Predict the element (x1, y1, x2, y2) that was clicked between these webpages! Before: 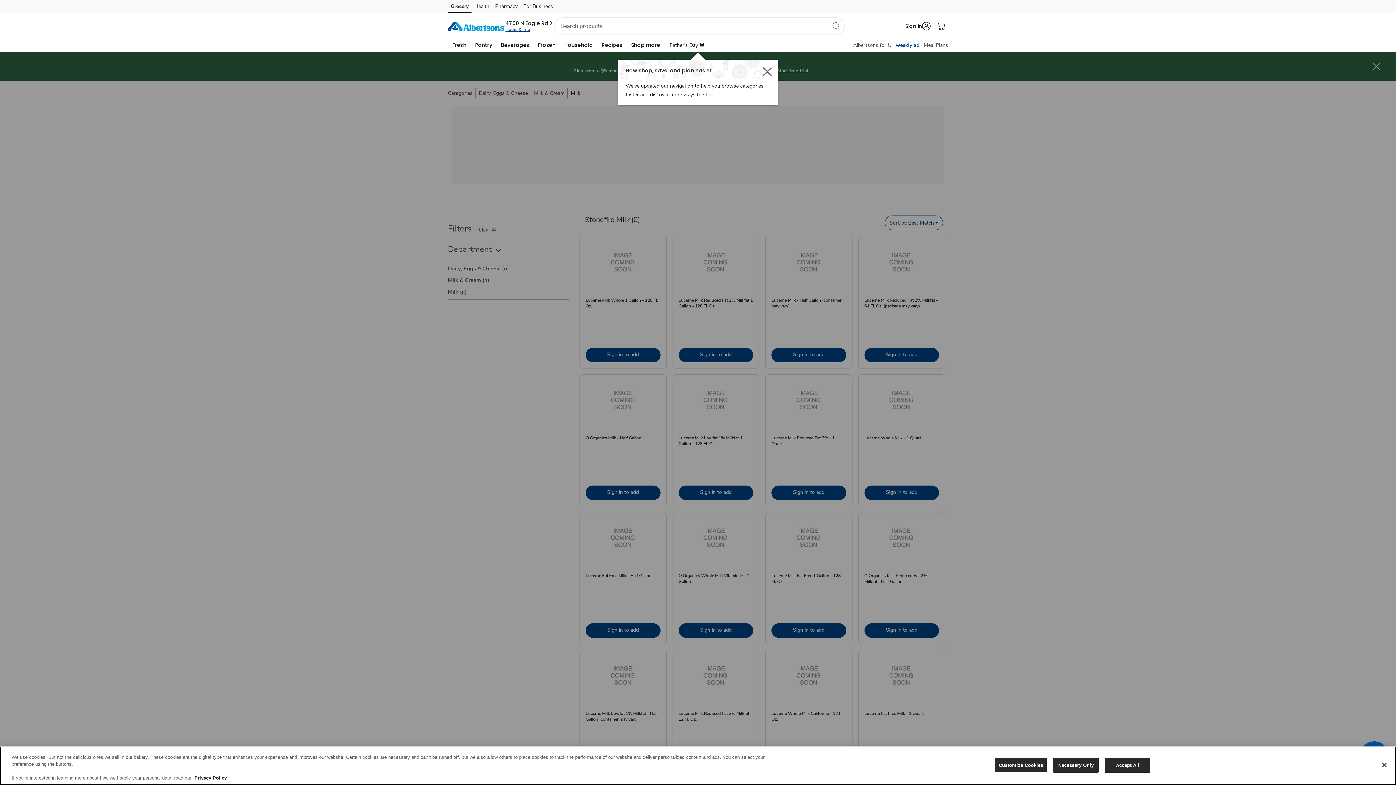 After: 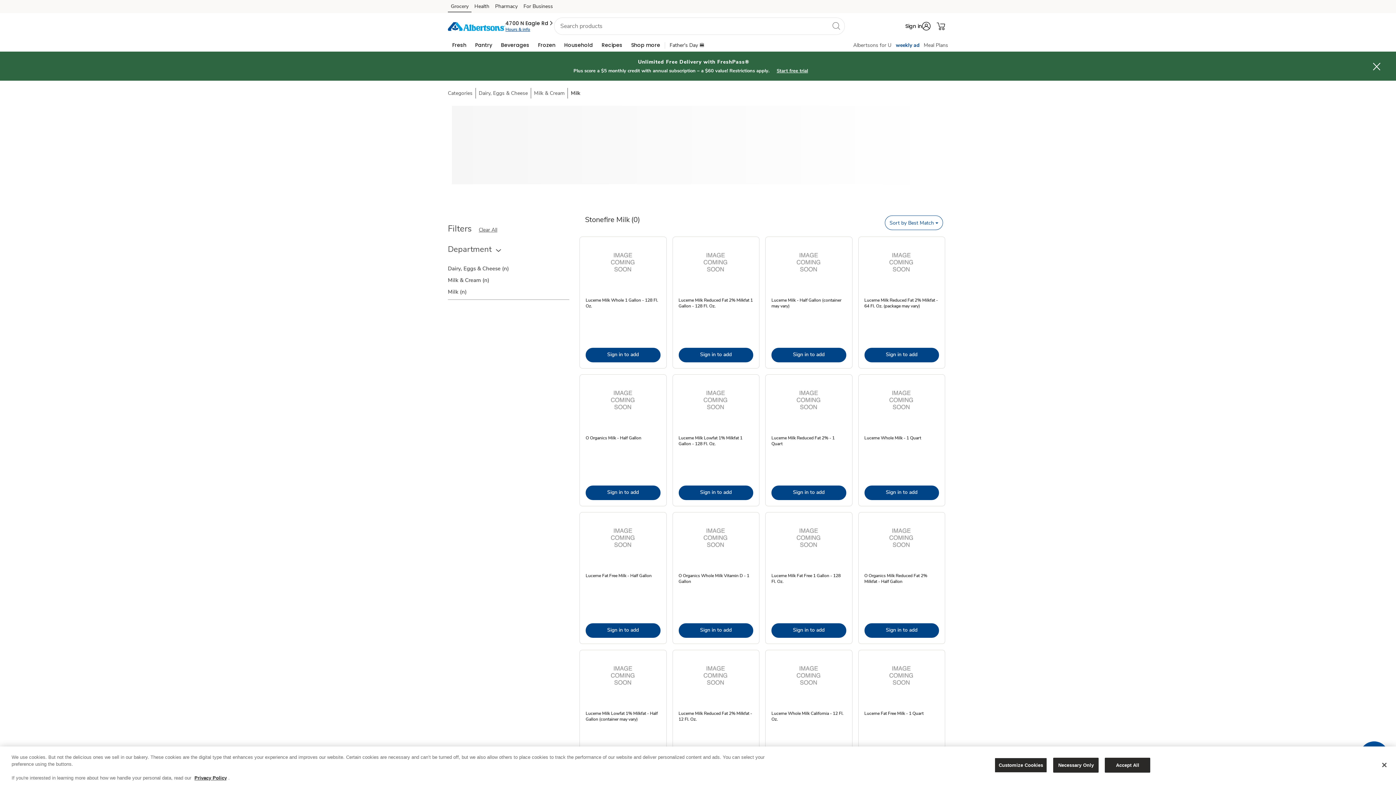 Action: label: Grocery (opens in a new tab) bbox: (448, 2, 471, 13)